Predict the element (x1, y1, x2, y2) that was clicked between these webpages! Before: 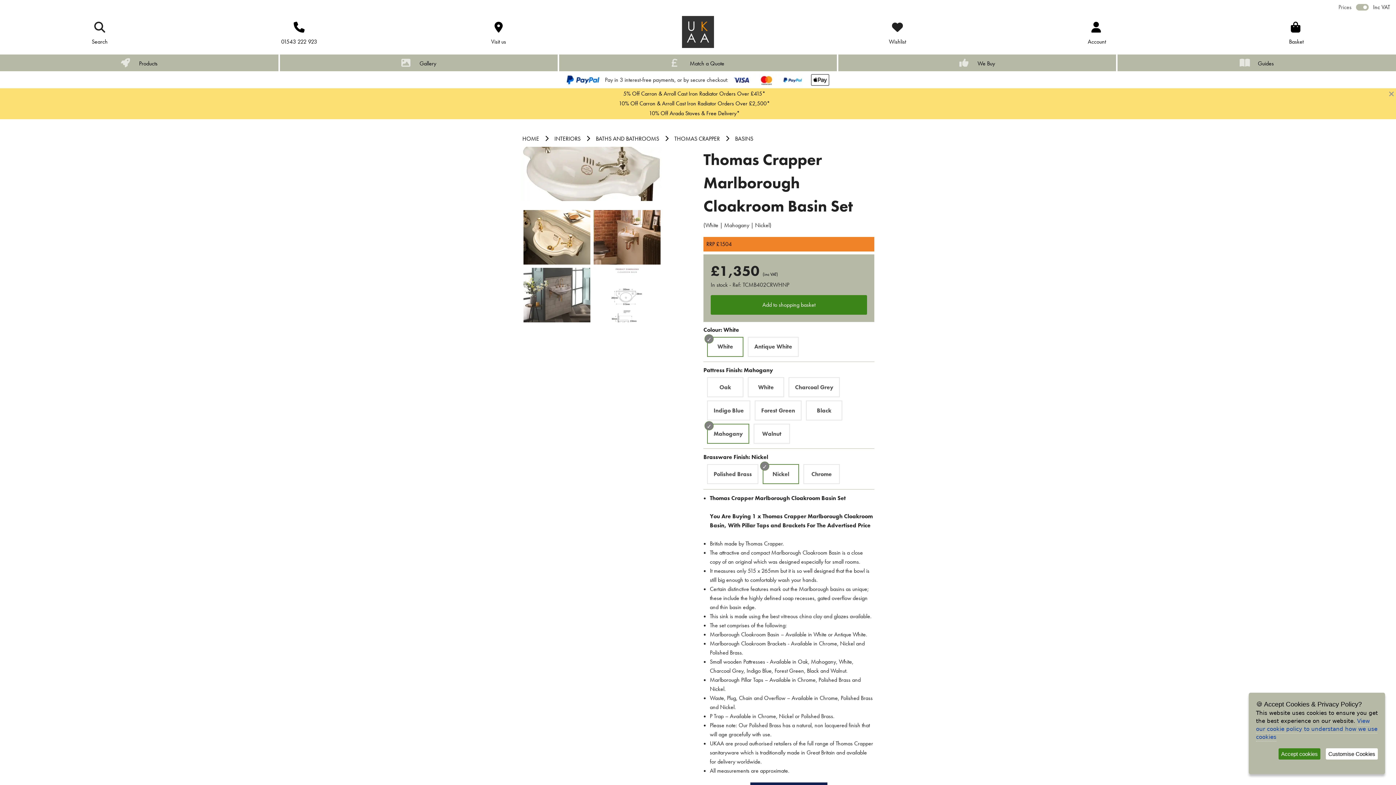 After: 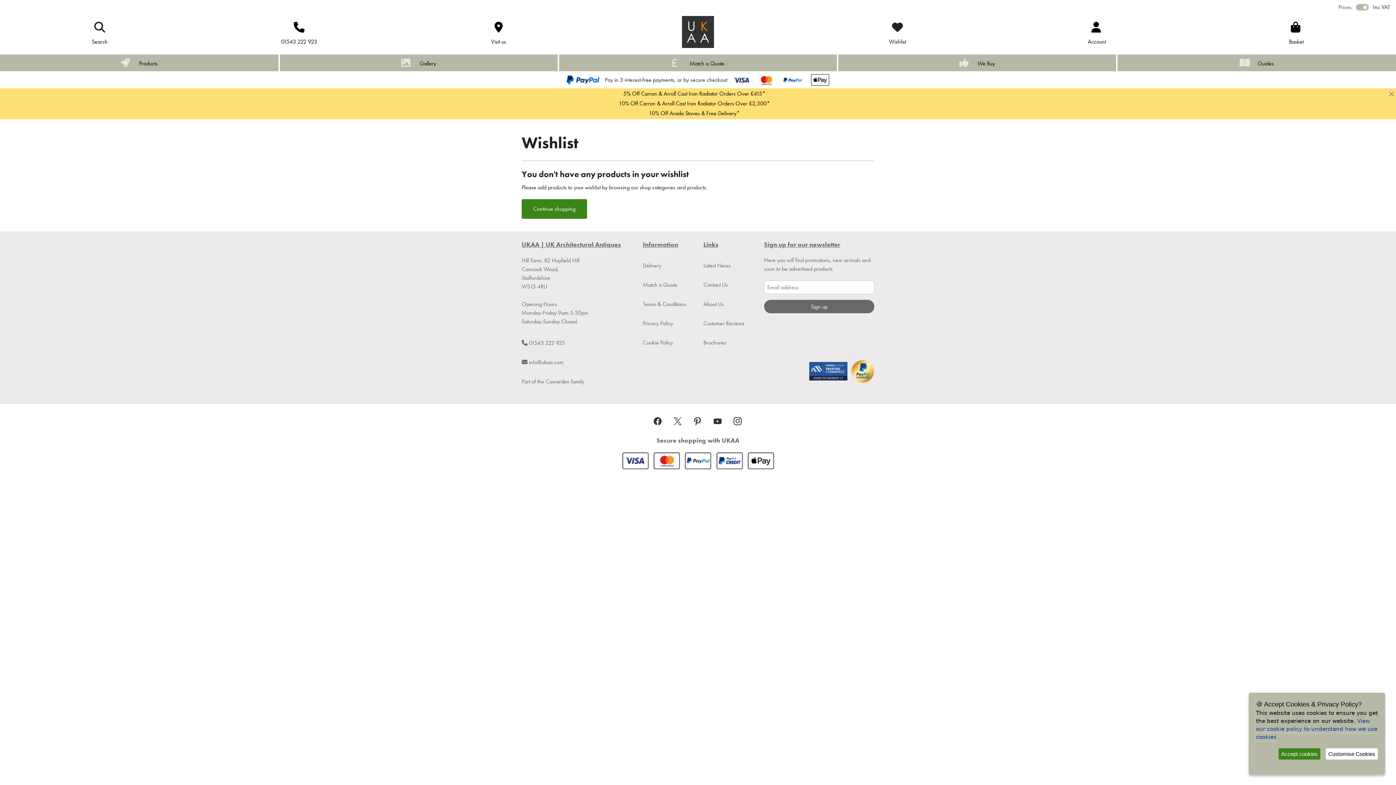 Action: label: View your wishlist
Wishlist bbox: (889, 21, 906, 46)